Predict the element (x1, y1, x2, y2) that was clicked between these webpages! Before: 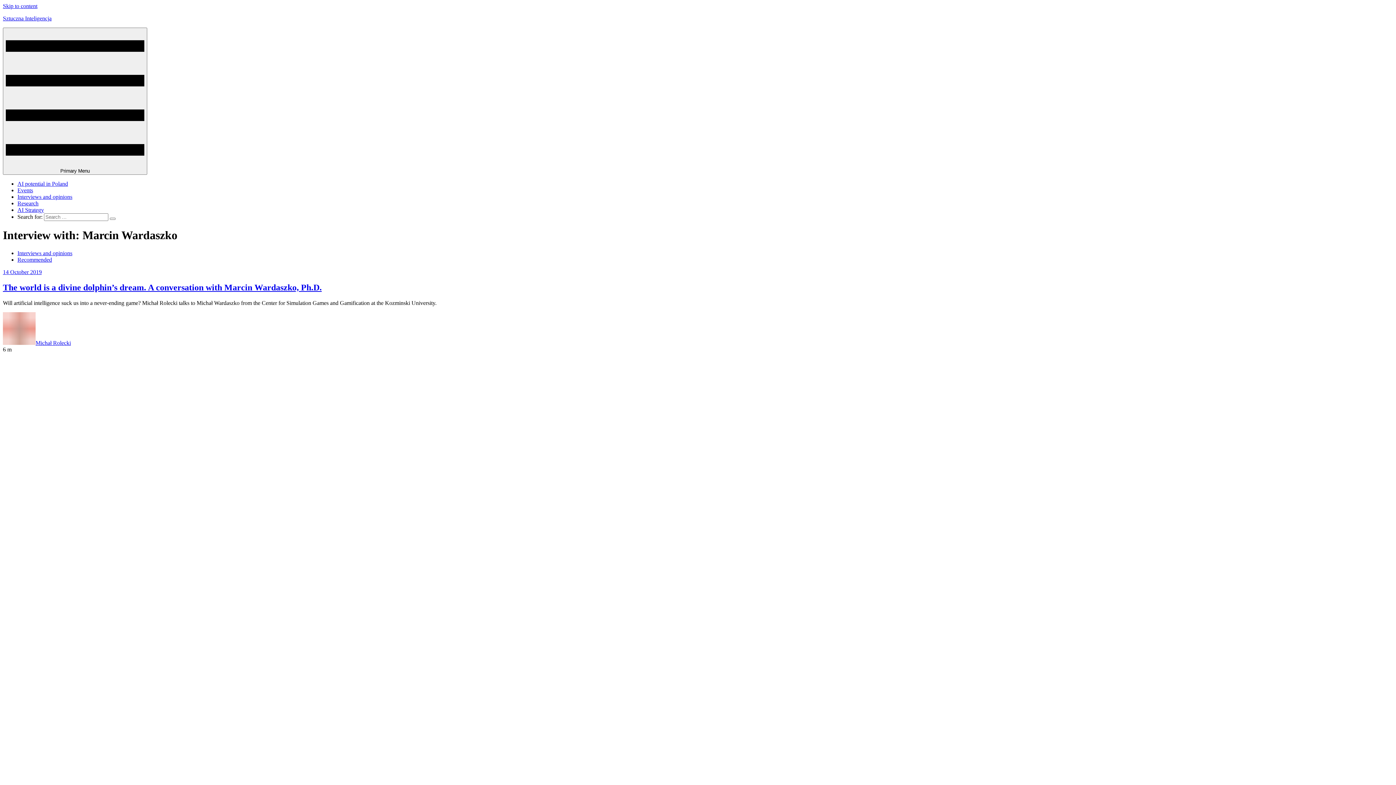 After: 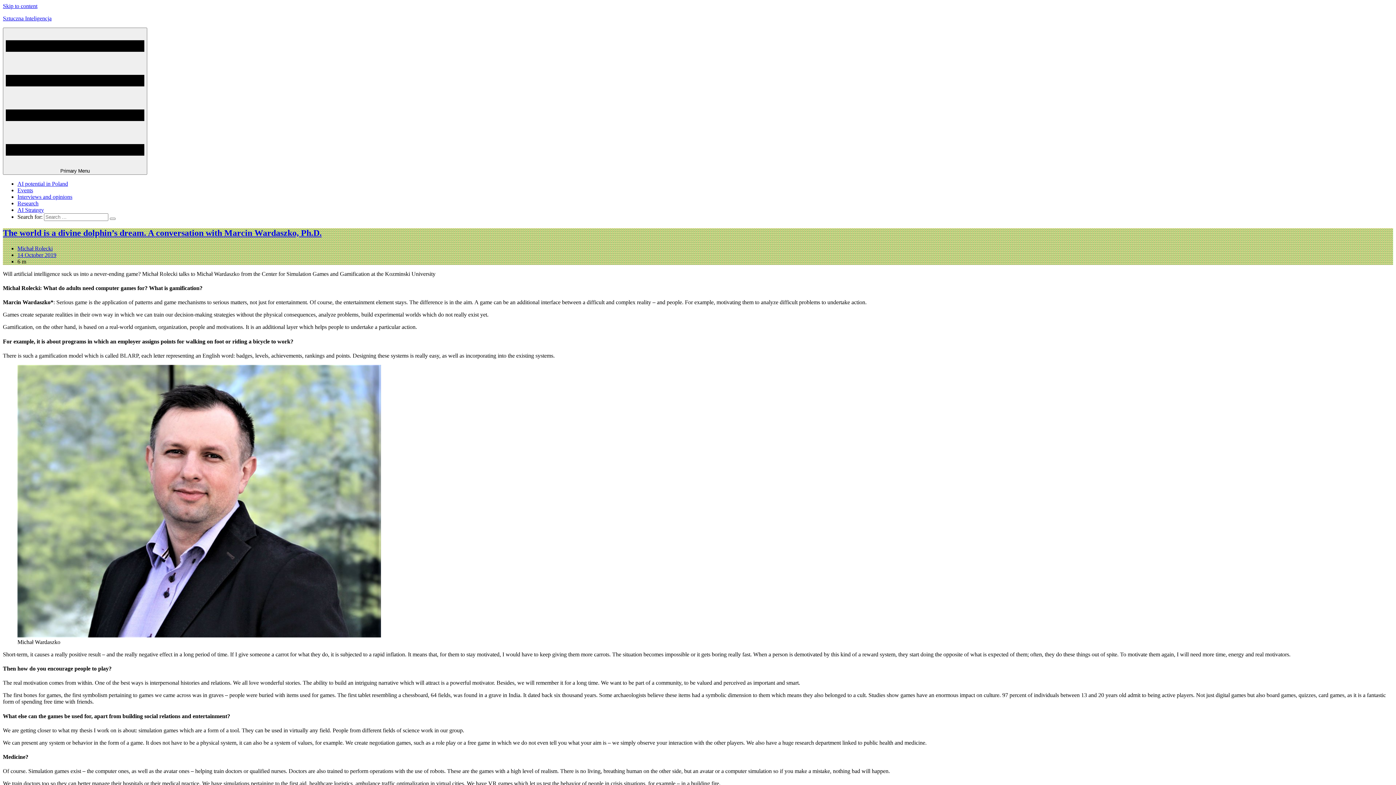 Action: label: The world is a divine dolphin’s dream. A conversation with Marcin Wardaszko, Ph.D. bbox: (2, 282, 321, 292)